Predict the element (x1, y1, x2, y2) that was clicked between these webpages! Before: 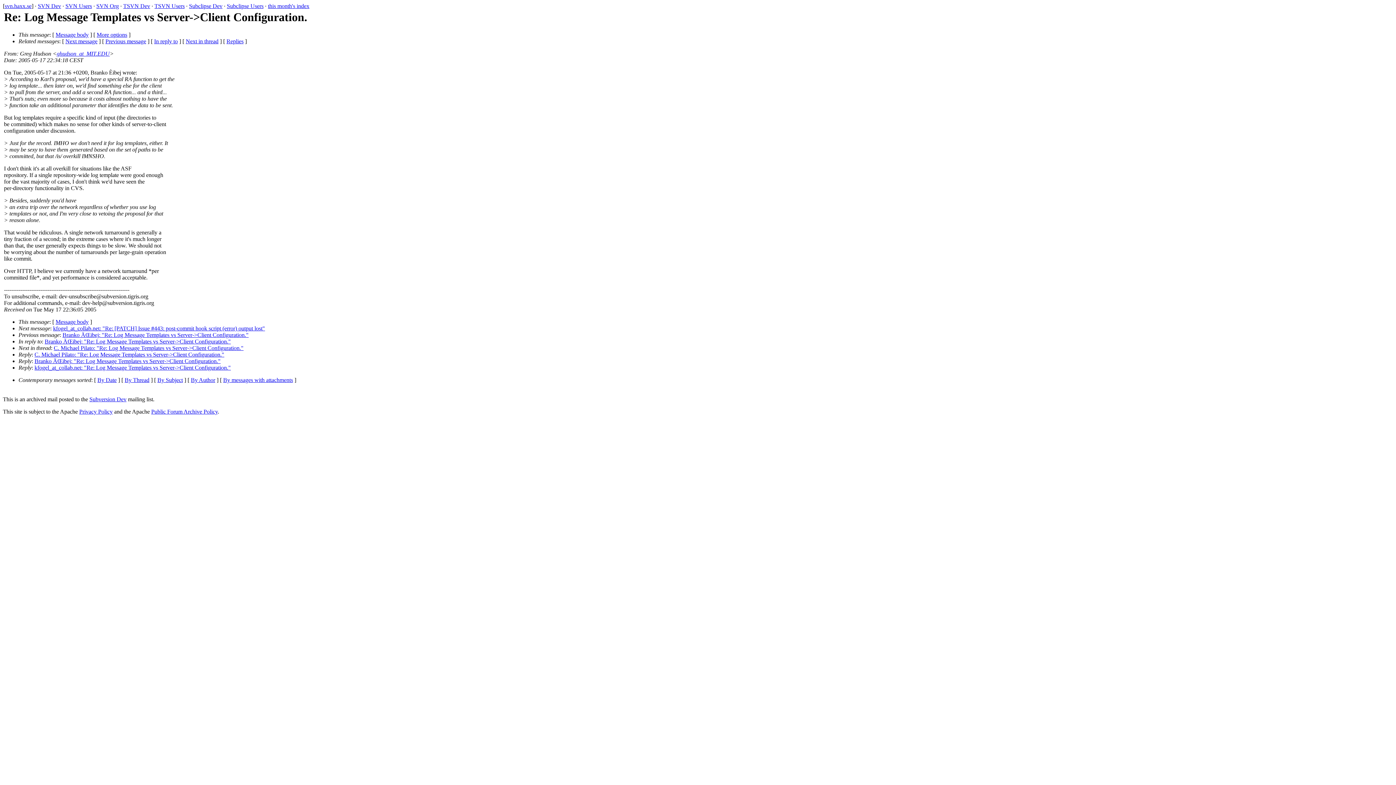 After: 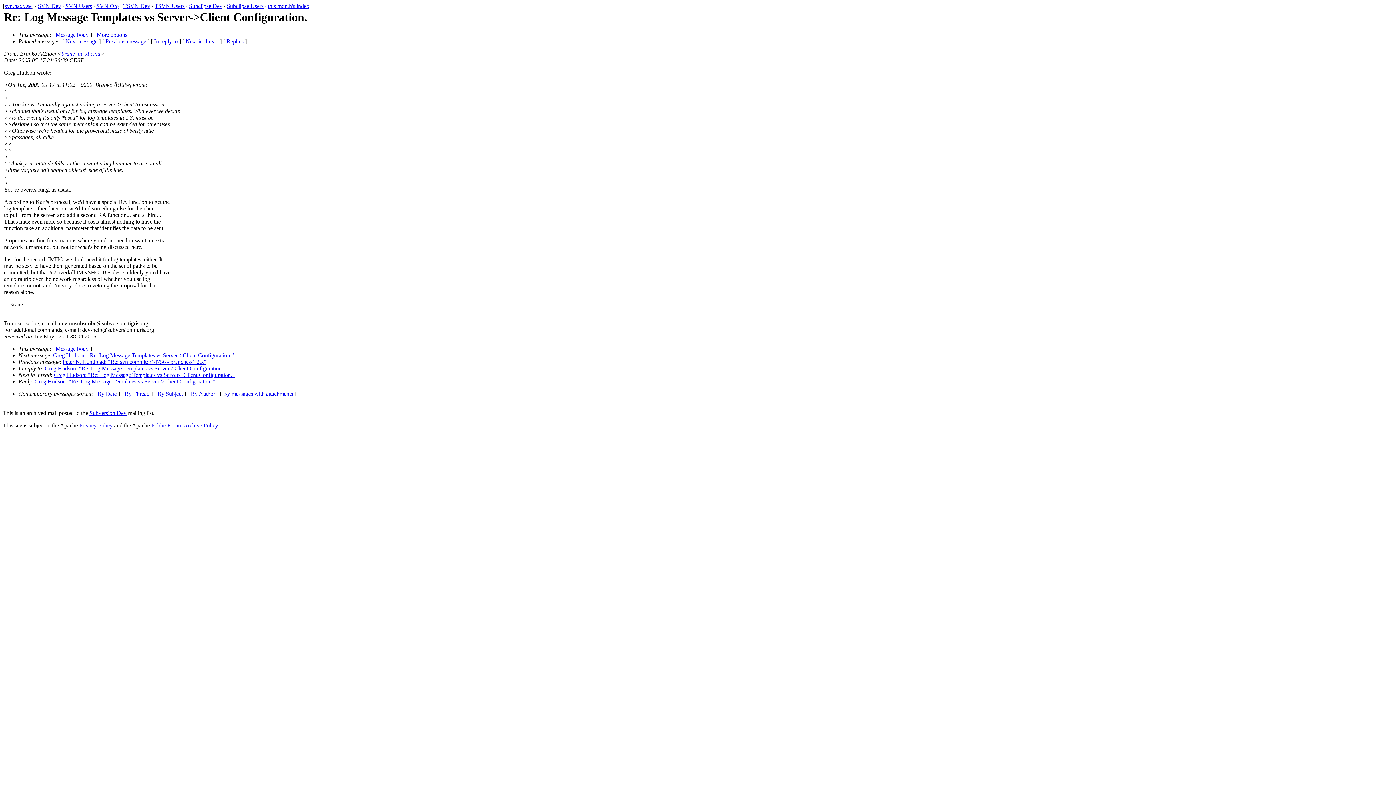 Action: bbox: (44, 338, 230, 344) label: Branko ÄŒibej: "Re: Log Message Templates vs Server->Client Configuration."